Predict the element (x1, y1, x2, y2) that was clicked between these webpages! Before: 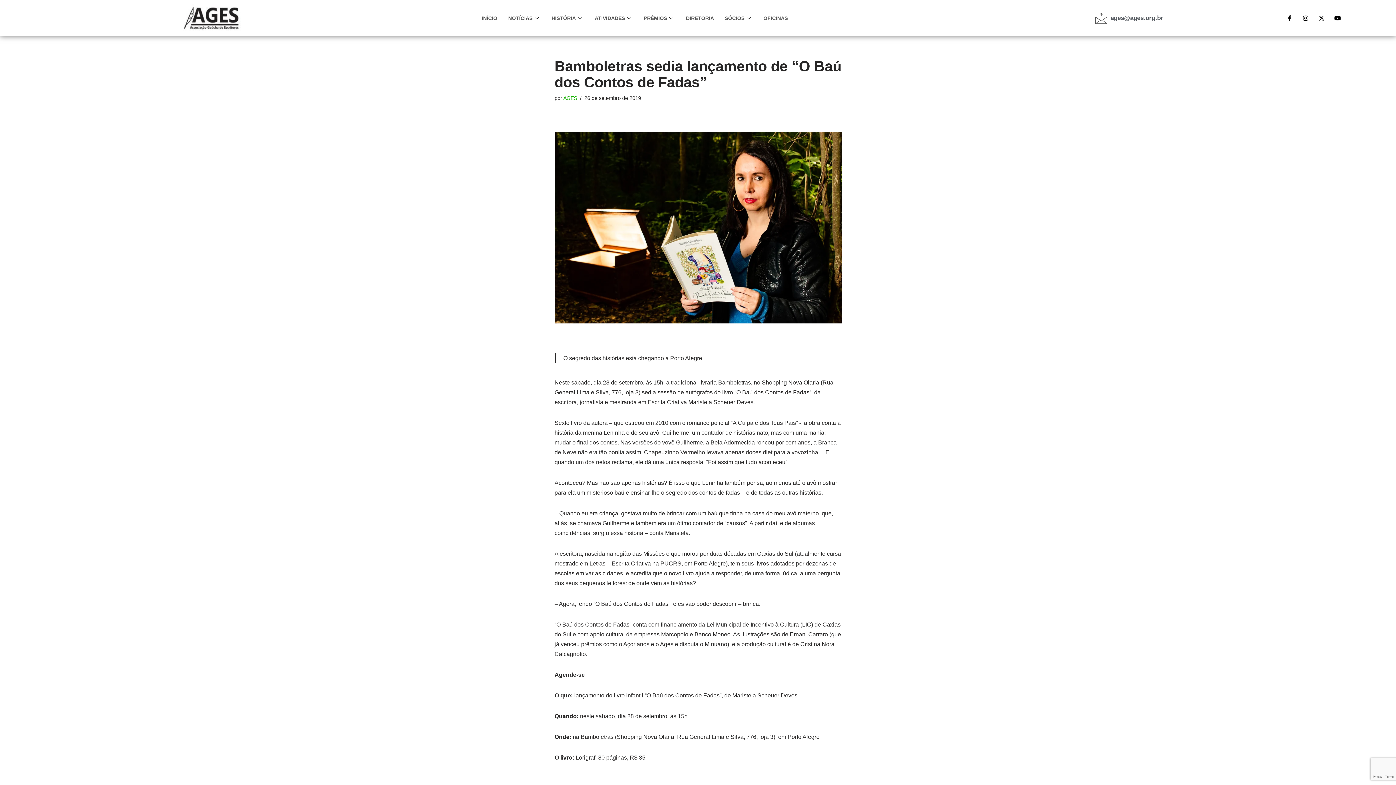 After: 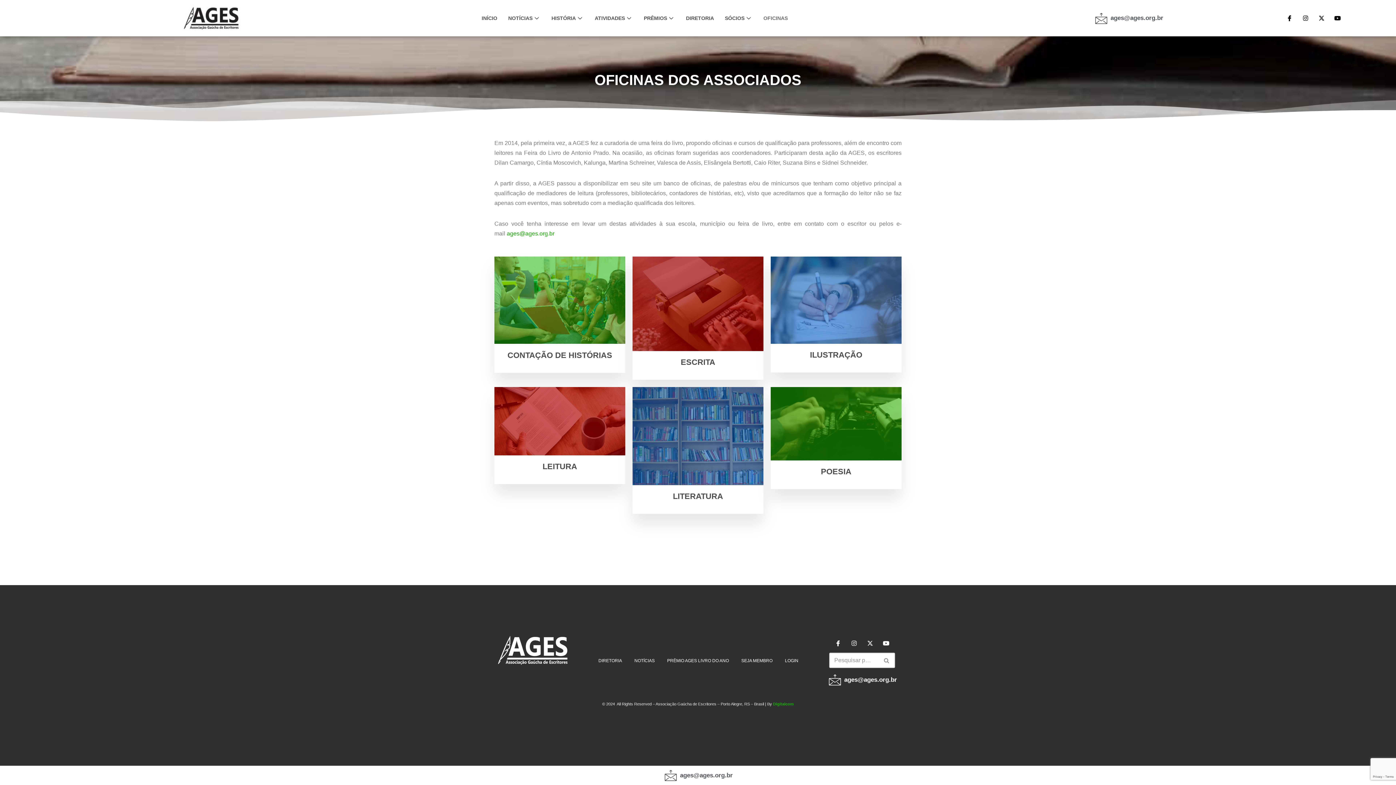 Action: label: OFICINAS bbox: (758, 3, 793, 32)